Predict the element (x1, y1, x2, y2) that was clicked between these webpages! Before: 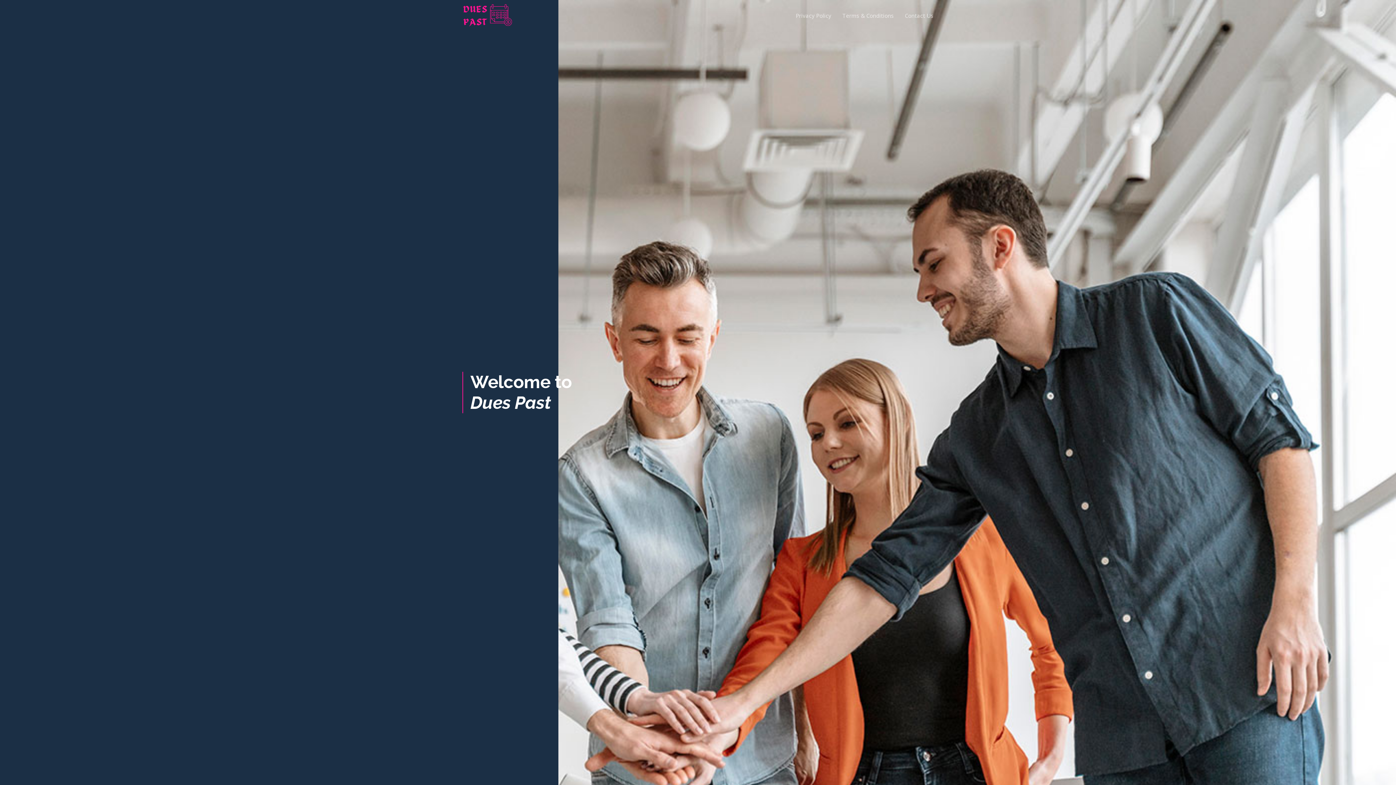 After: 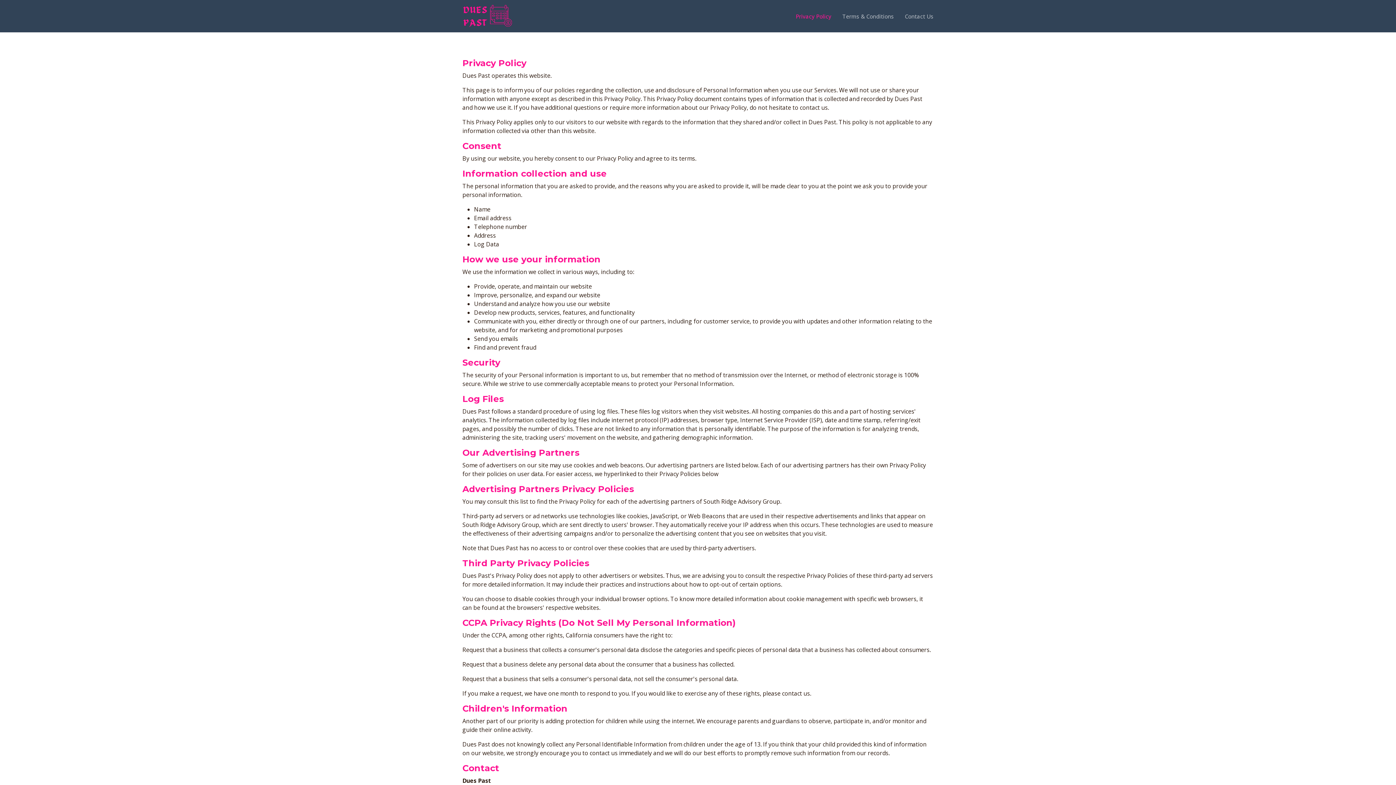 Action: bbox: (785, 6, 831, 24) label: Privacy Policy